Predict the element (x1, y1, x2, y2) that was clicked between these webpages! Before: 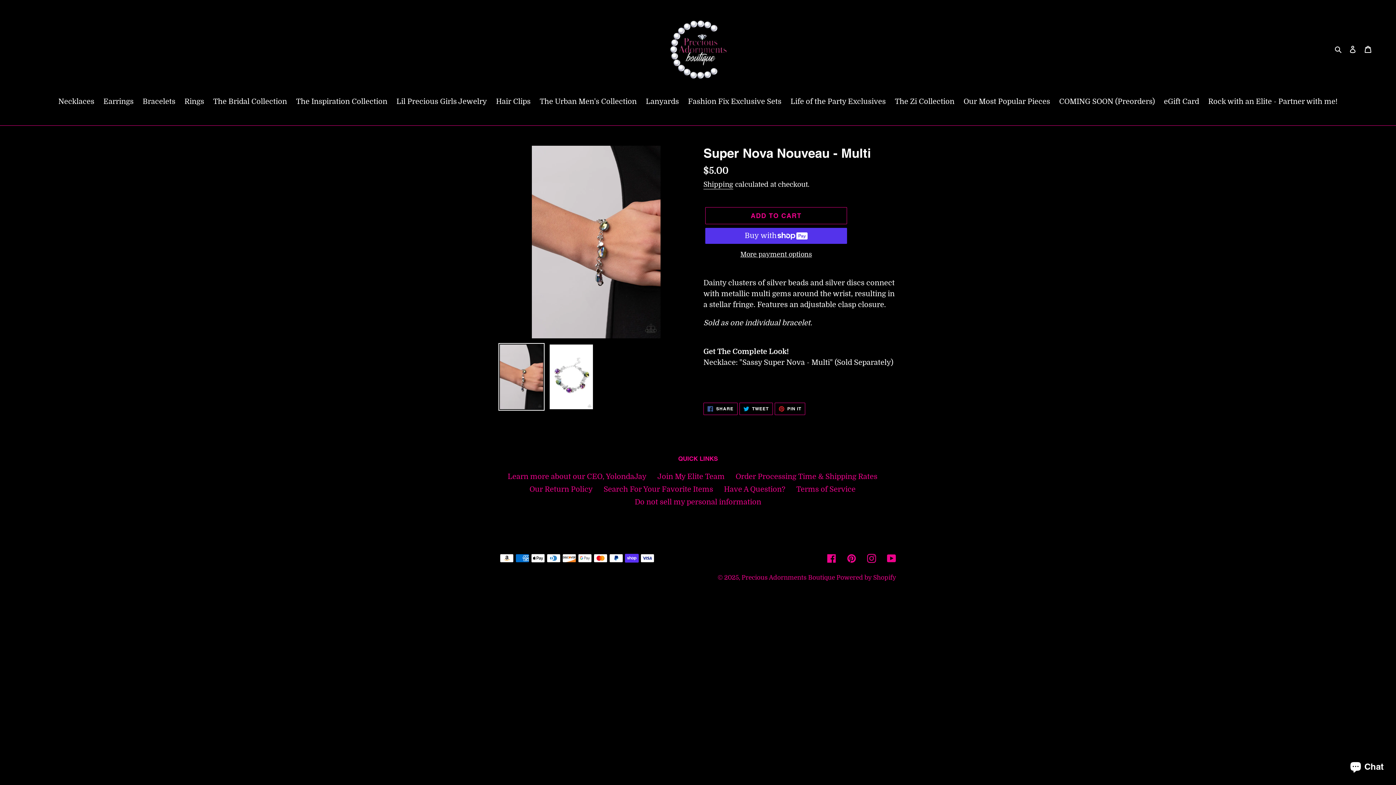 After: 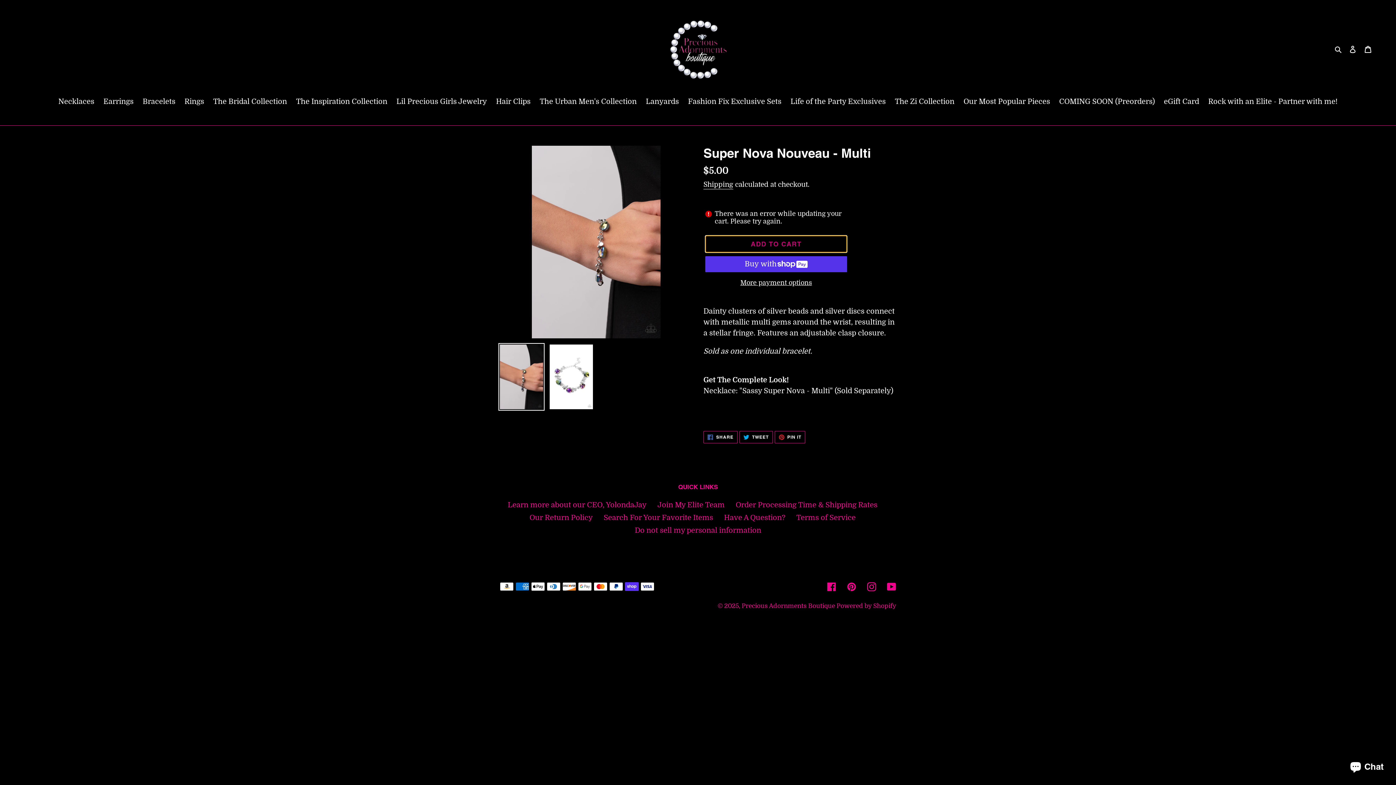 Action: label: Add to cart bbox: (705, 207, 847, 224)